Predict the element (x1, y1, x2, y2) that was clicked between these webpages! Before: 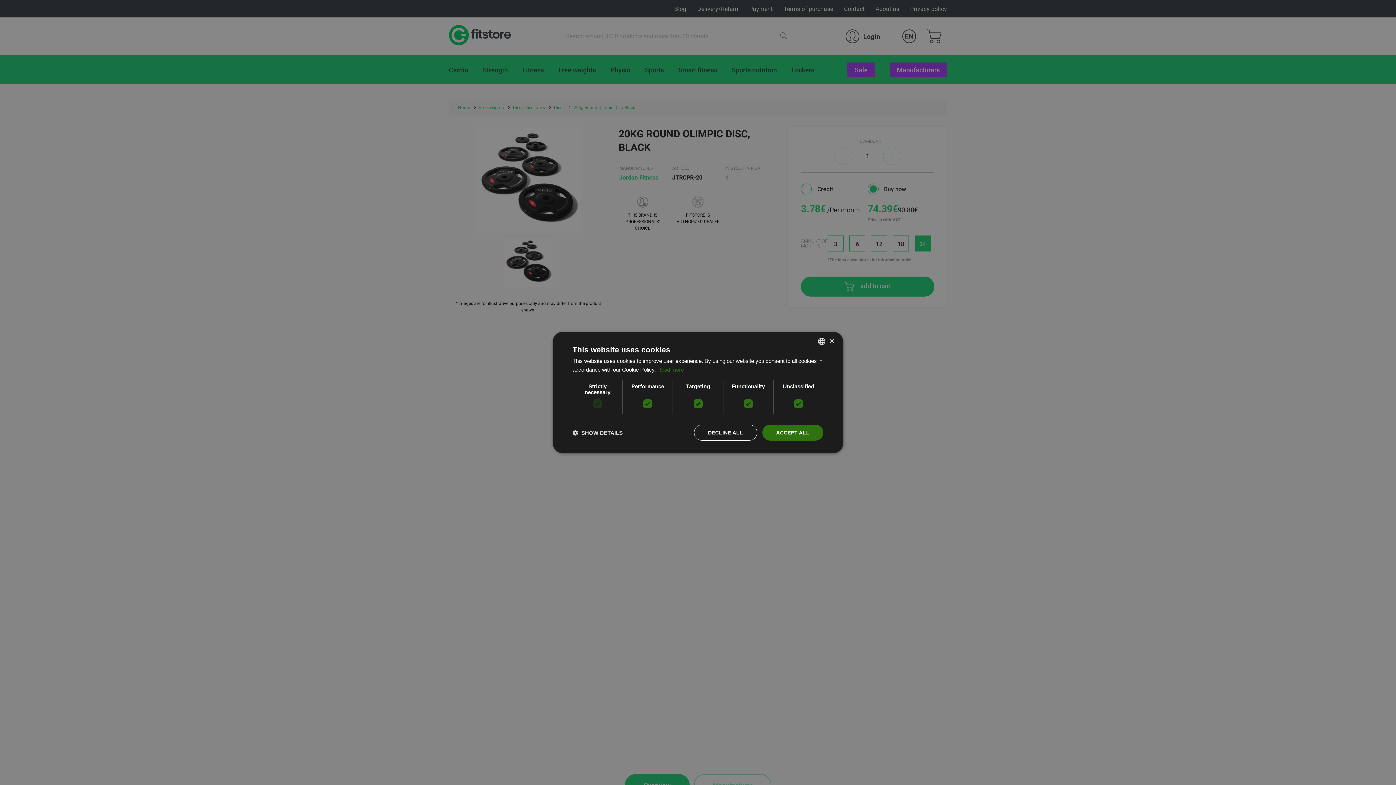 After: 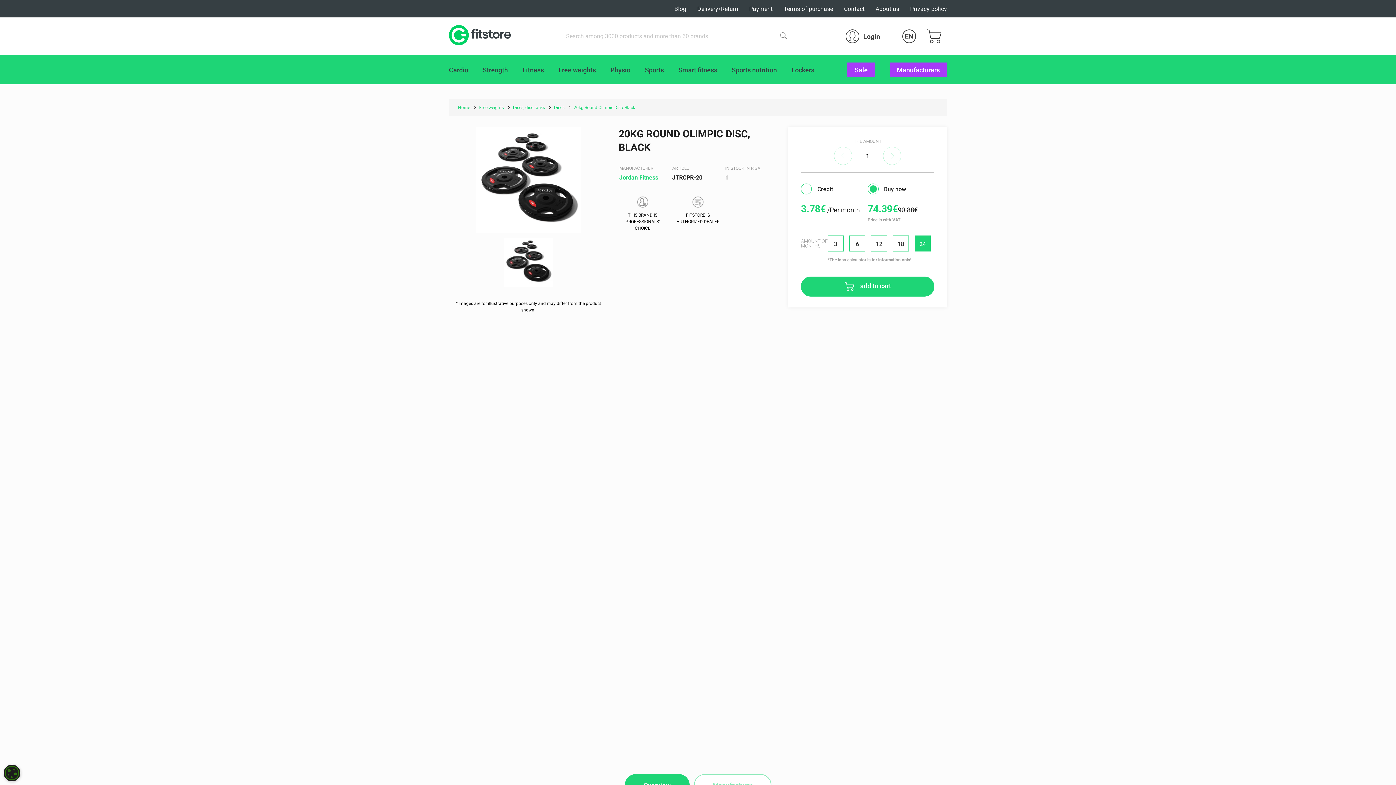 Action: label: DECLINE ALL bbox: (694, 424, 757, 440)